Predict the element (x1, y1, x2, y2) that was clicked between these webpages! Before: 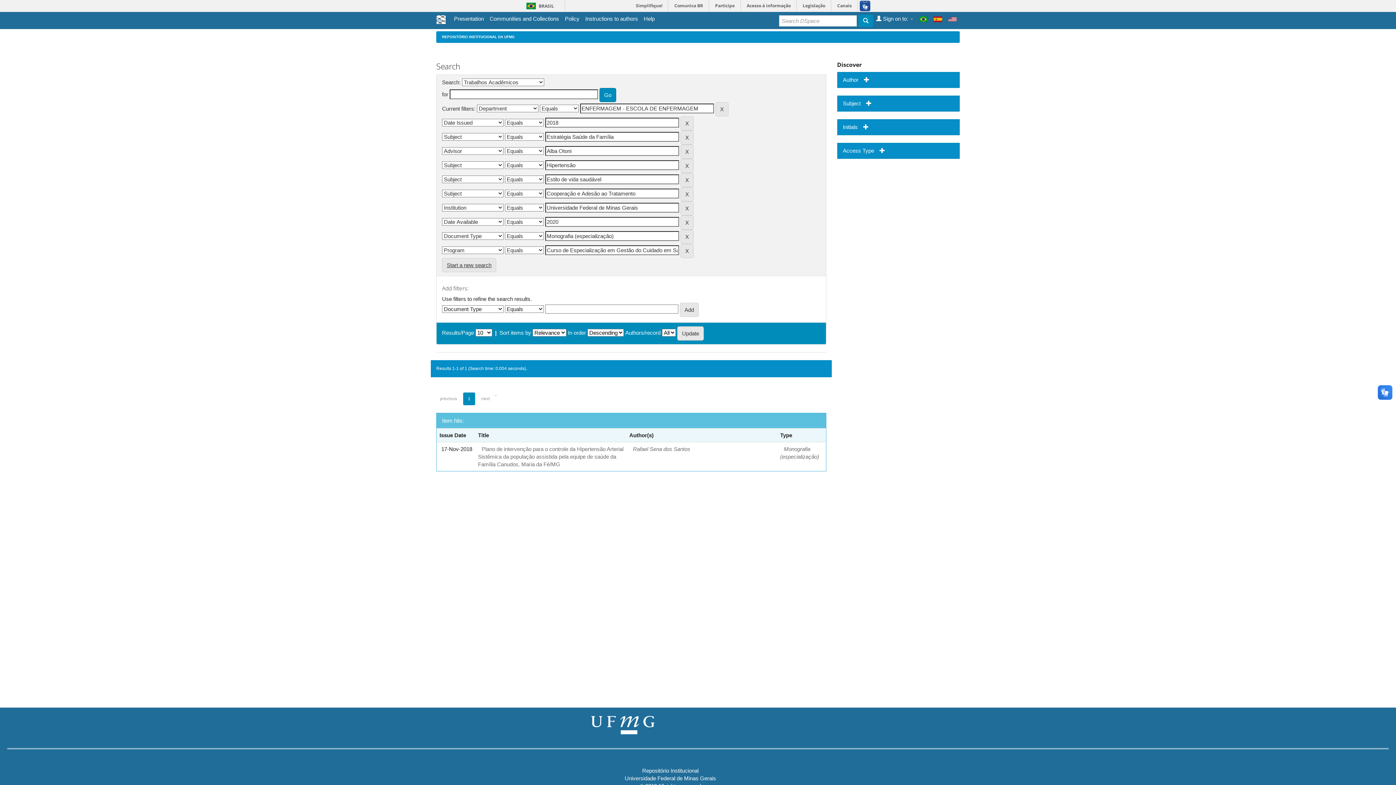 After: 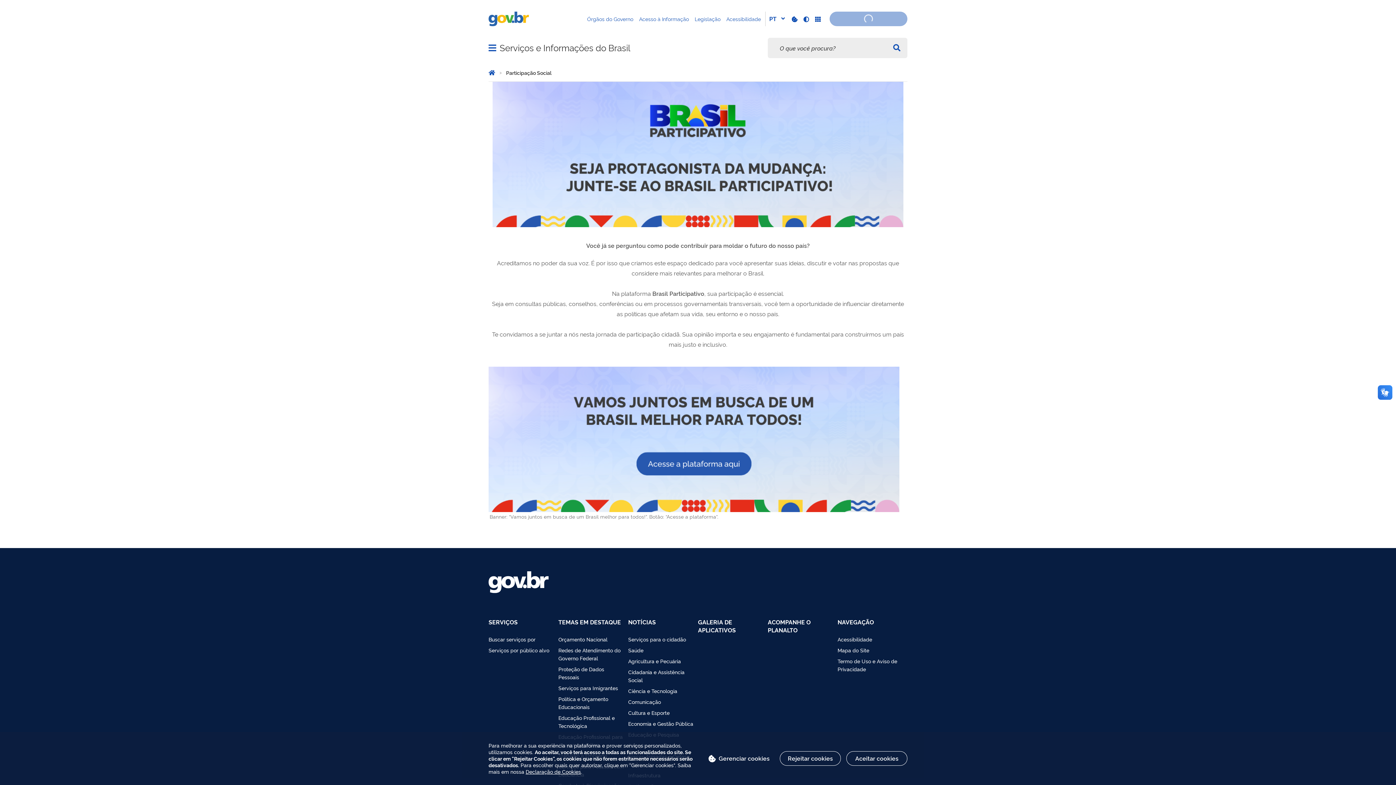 Action: label: Participe bbox: (710, 0, 740, 11)